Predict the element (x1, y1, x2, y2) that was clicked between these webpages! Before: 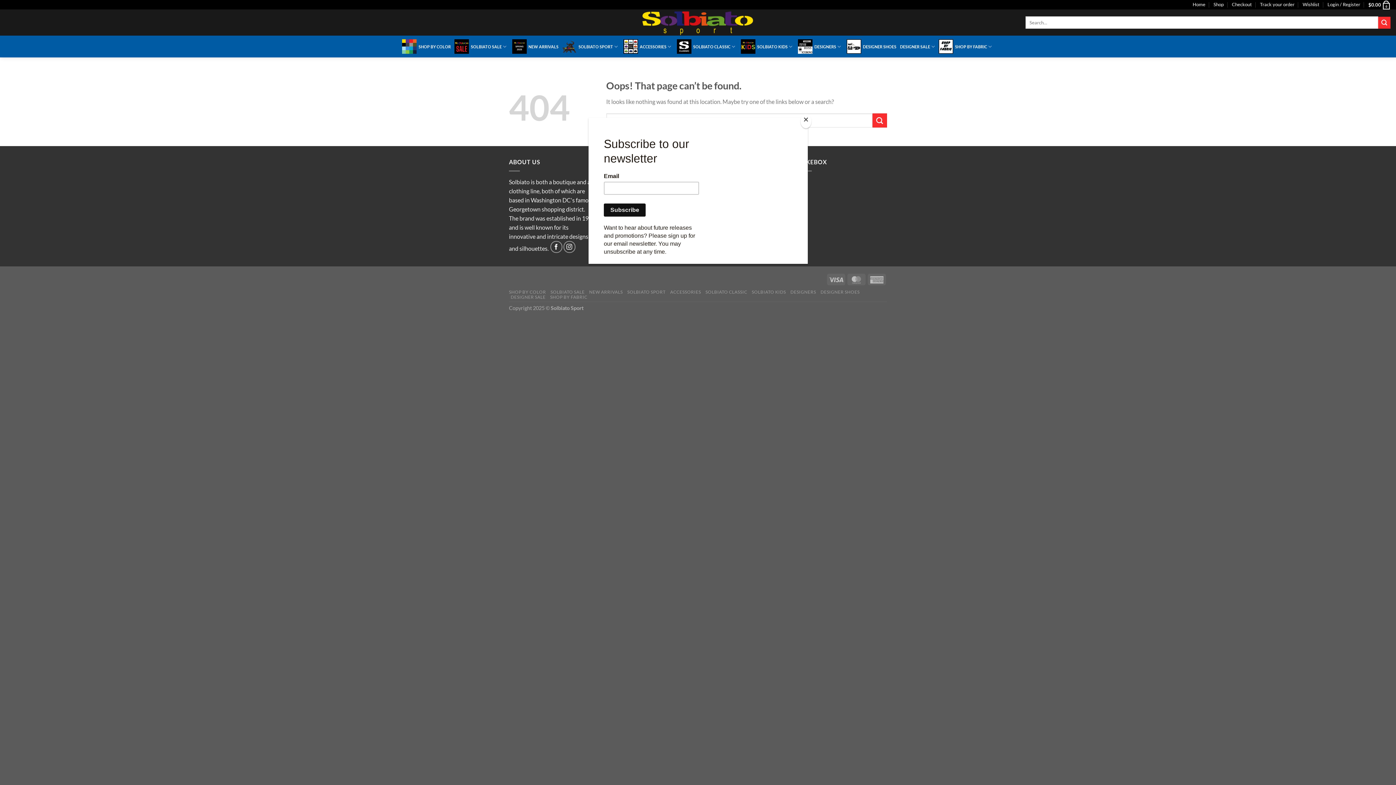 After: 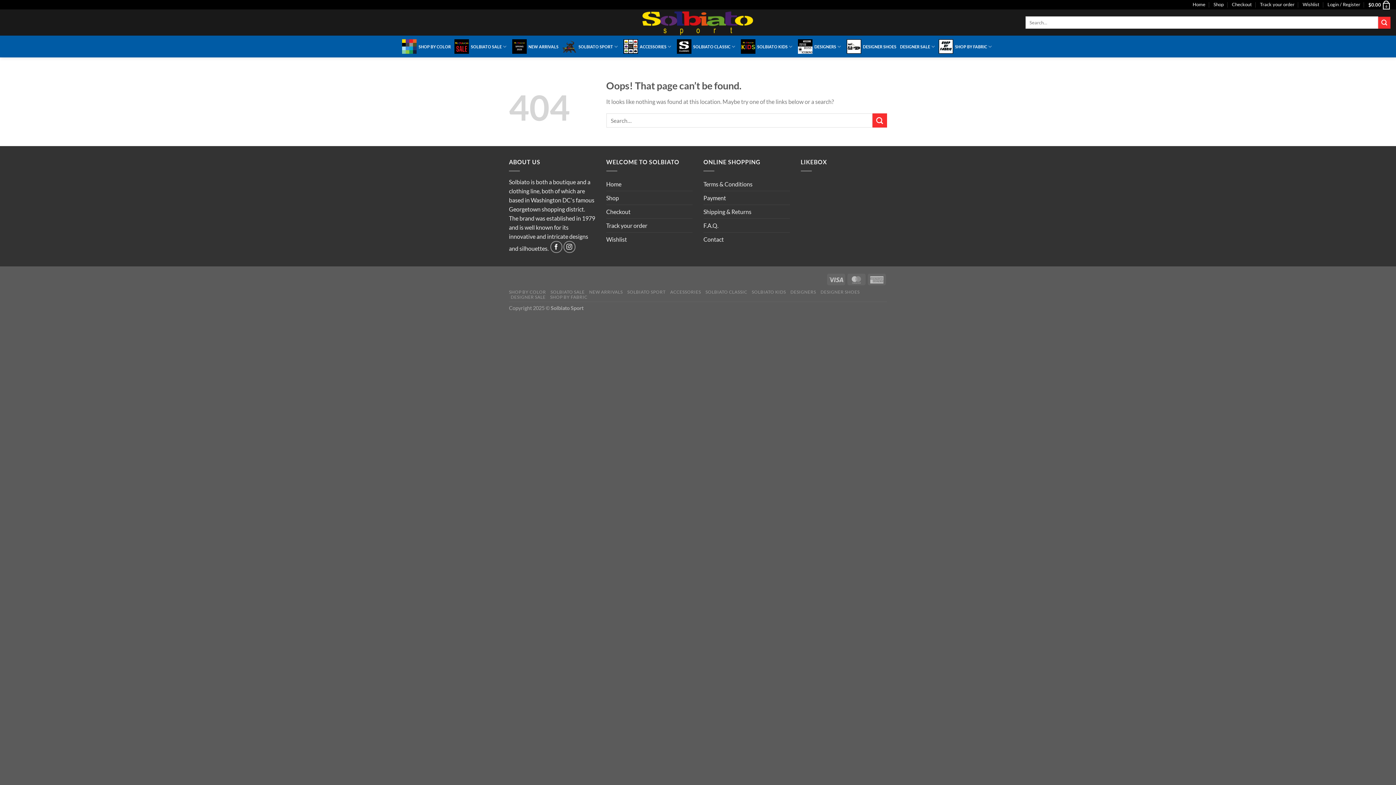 Action: bbox: (800, 114, 811, 128) label: Close